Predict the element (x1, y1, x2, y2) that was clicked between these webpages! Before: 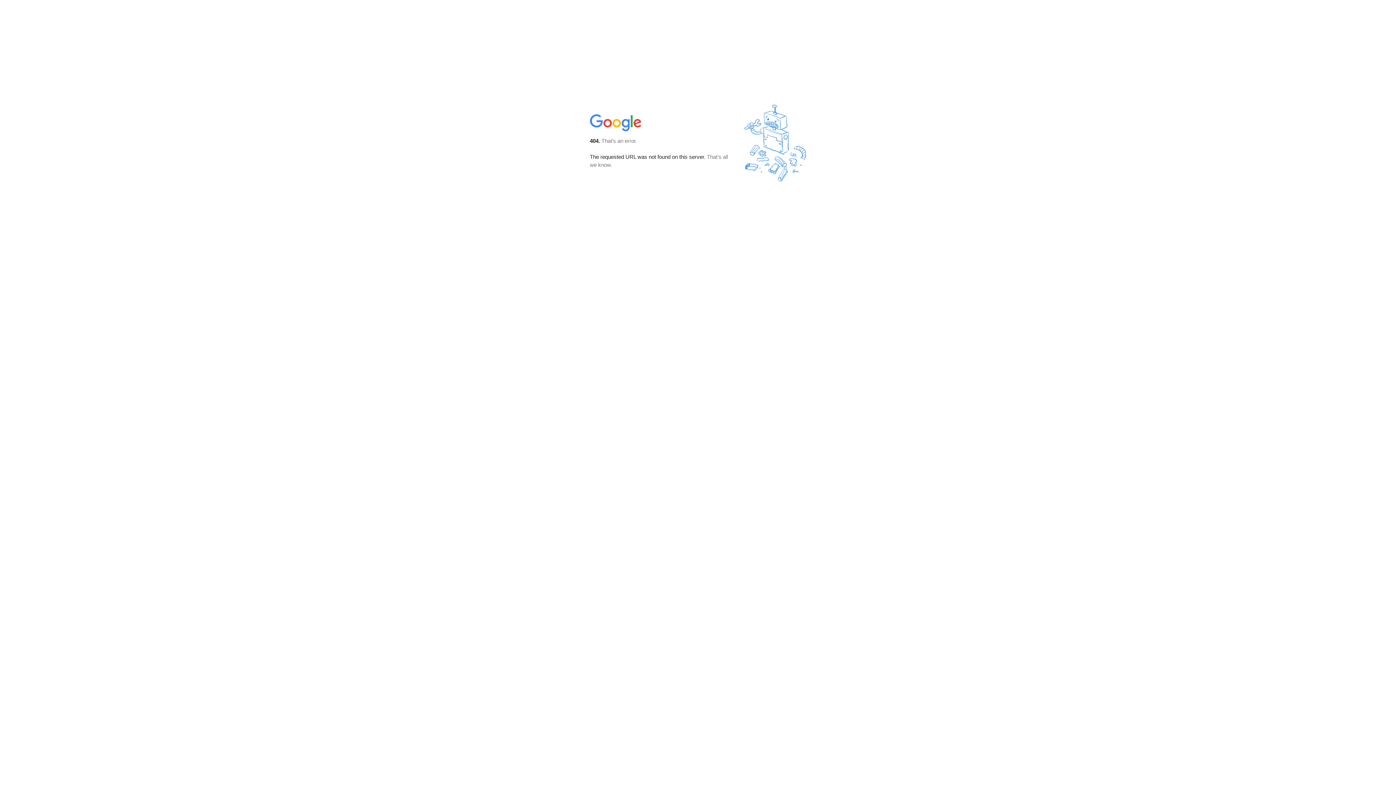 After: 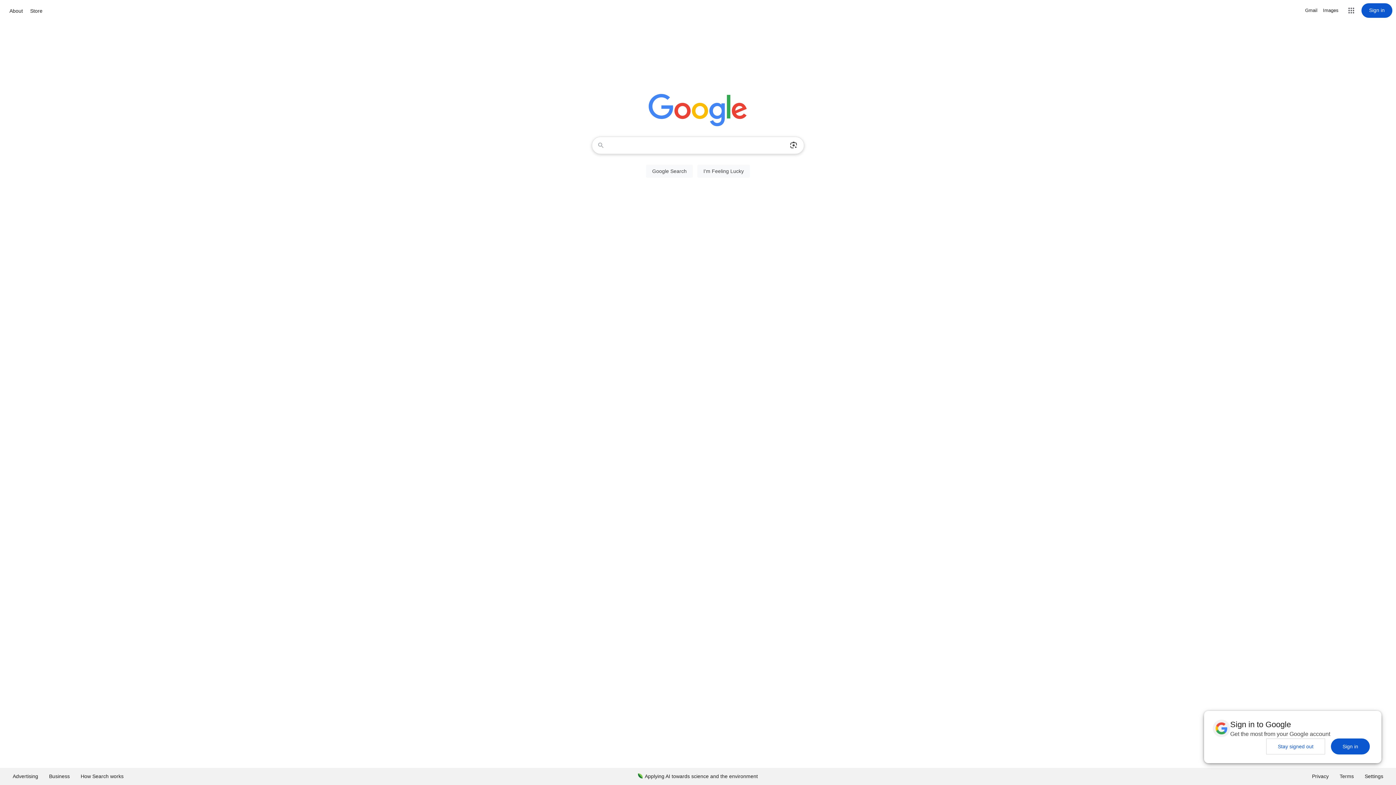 Action: bbox: (590, 127, 642, 134)